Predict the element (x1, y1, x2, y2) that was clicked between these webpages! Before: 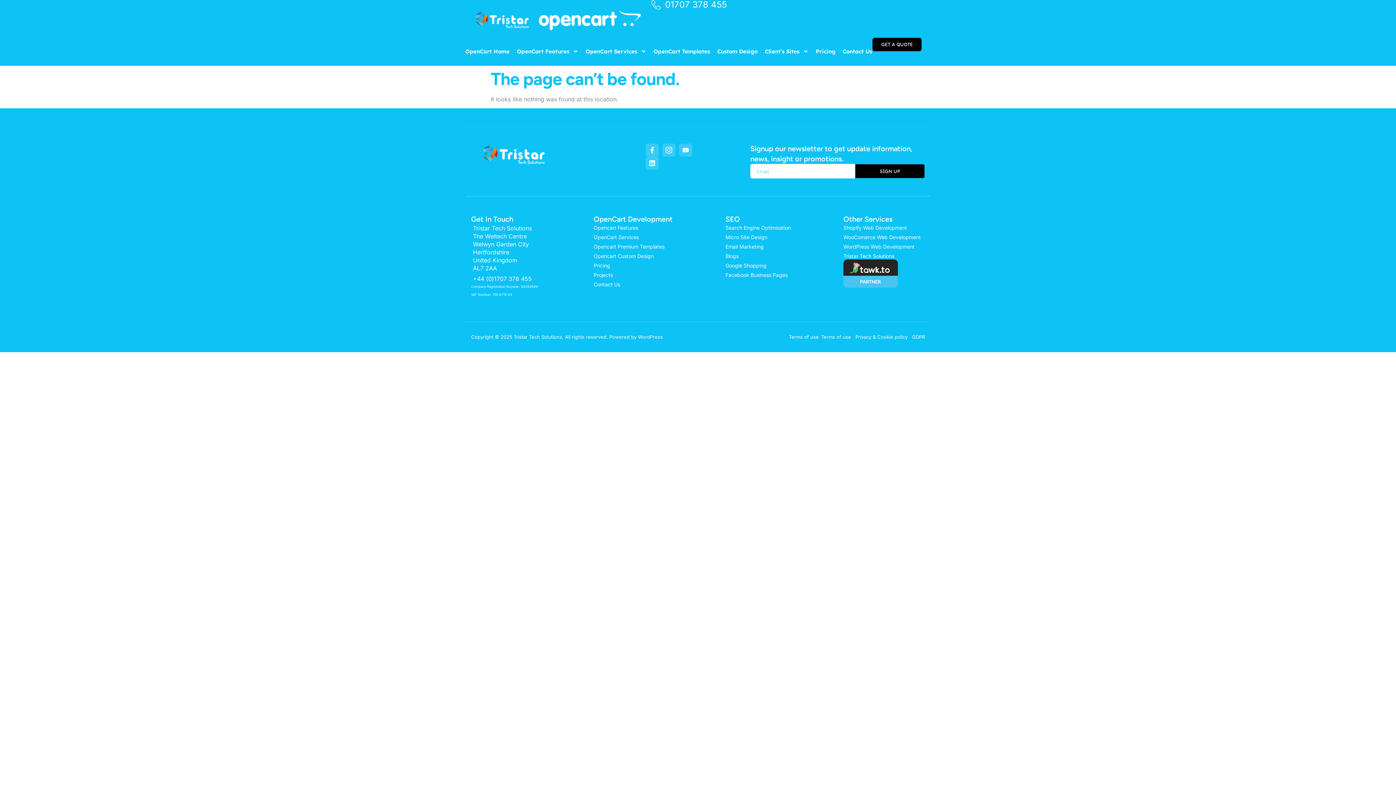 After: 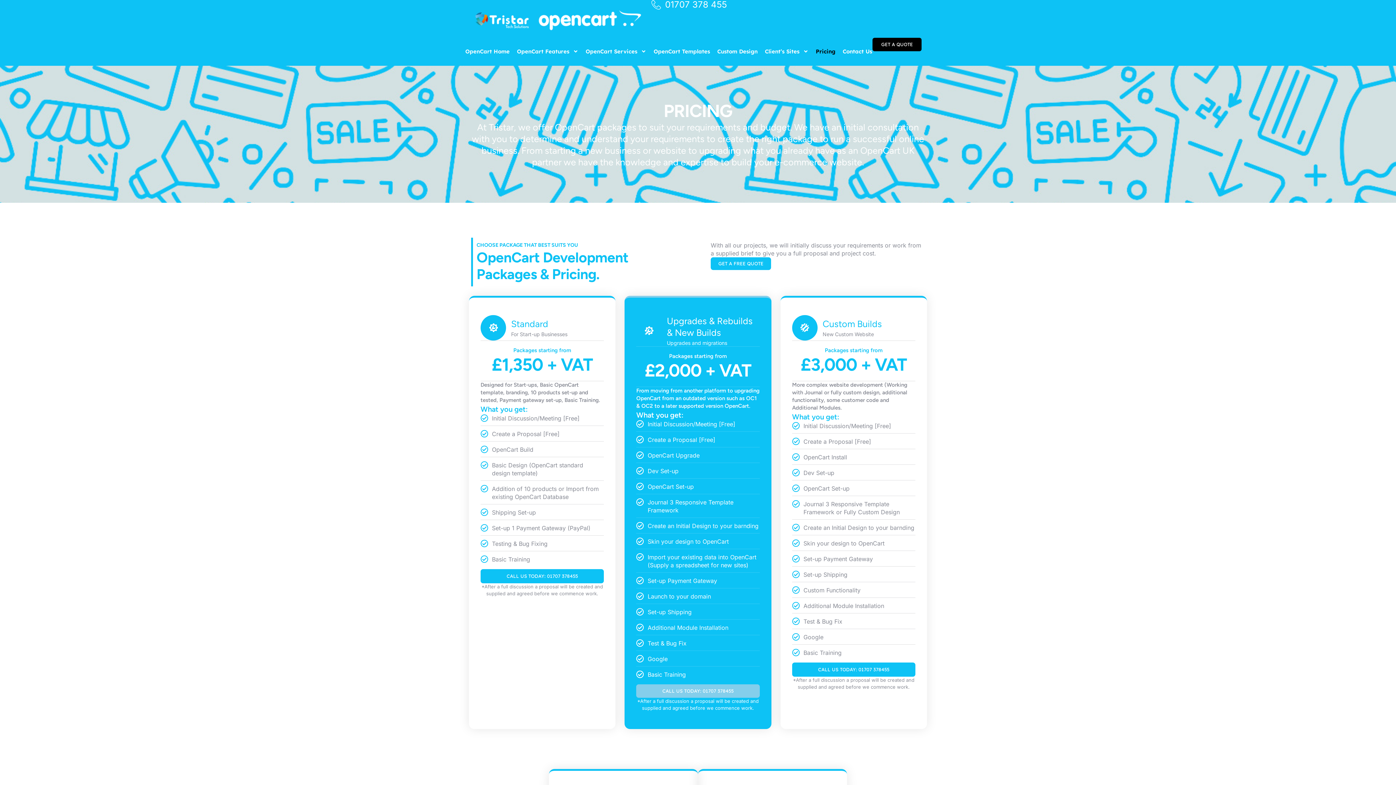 Action: bbox: (593, 262, 675, 269) label: Pricing